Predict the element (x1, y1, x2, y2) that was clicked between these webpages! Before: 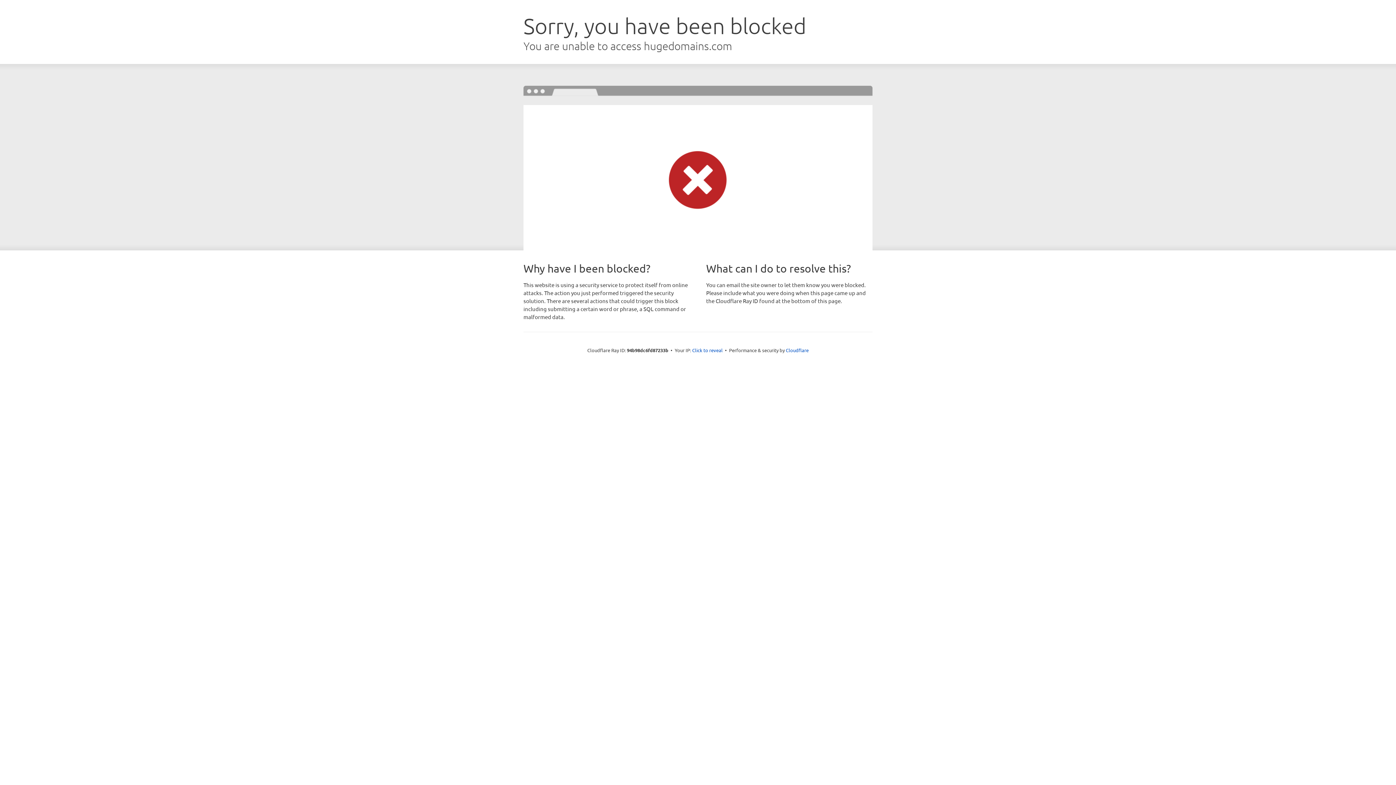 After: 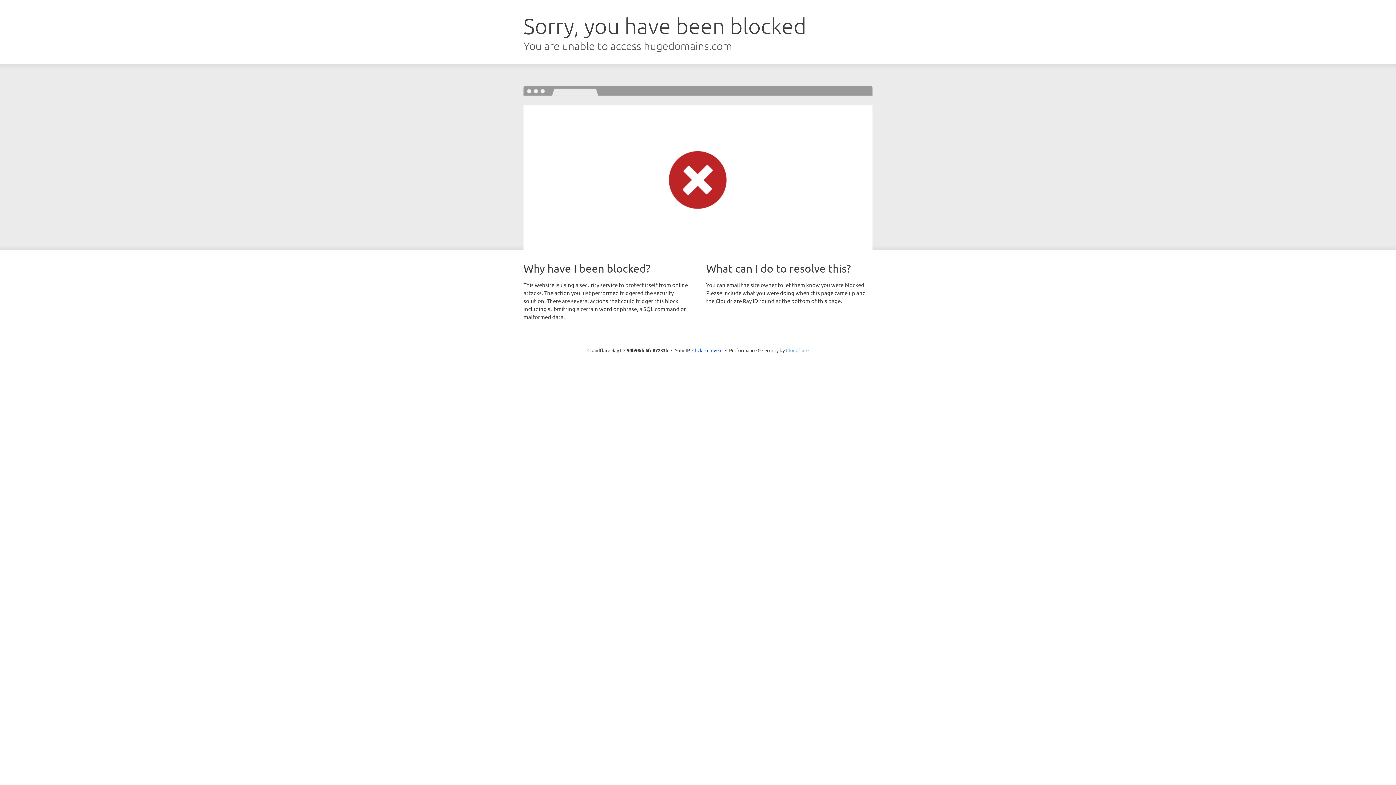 Action: label: Cloudflare bbox: (786, 347, 808, 353)